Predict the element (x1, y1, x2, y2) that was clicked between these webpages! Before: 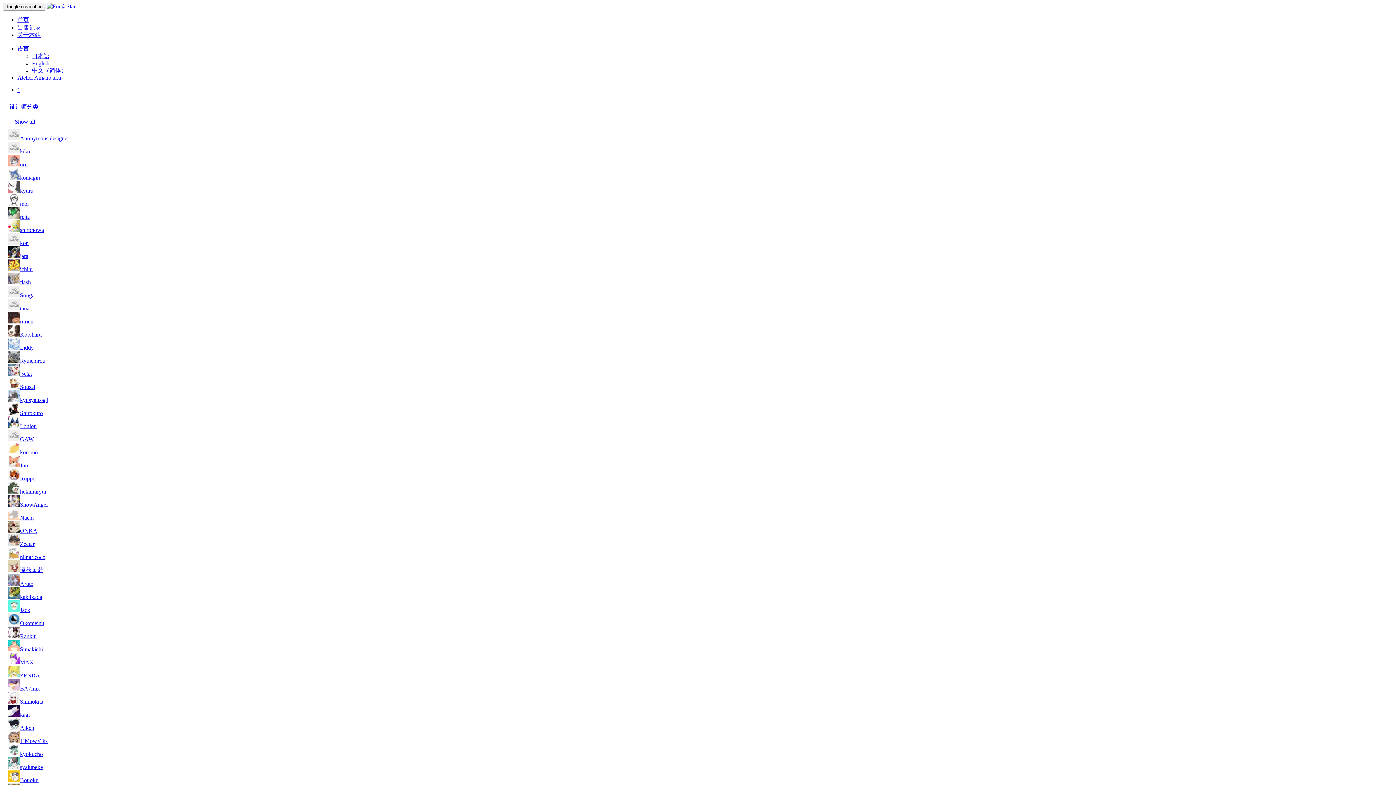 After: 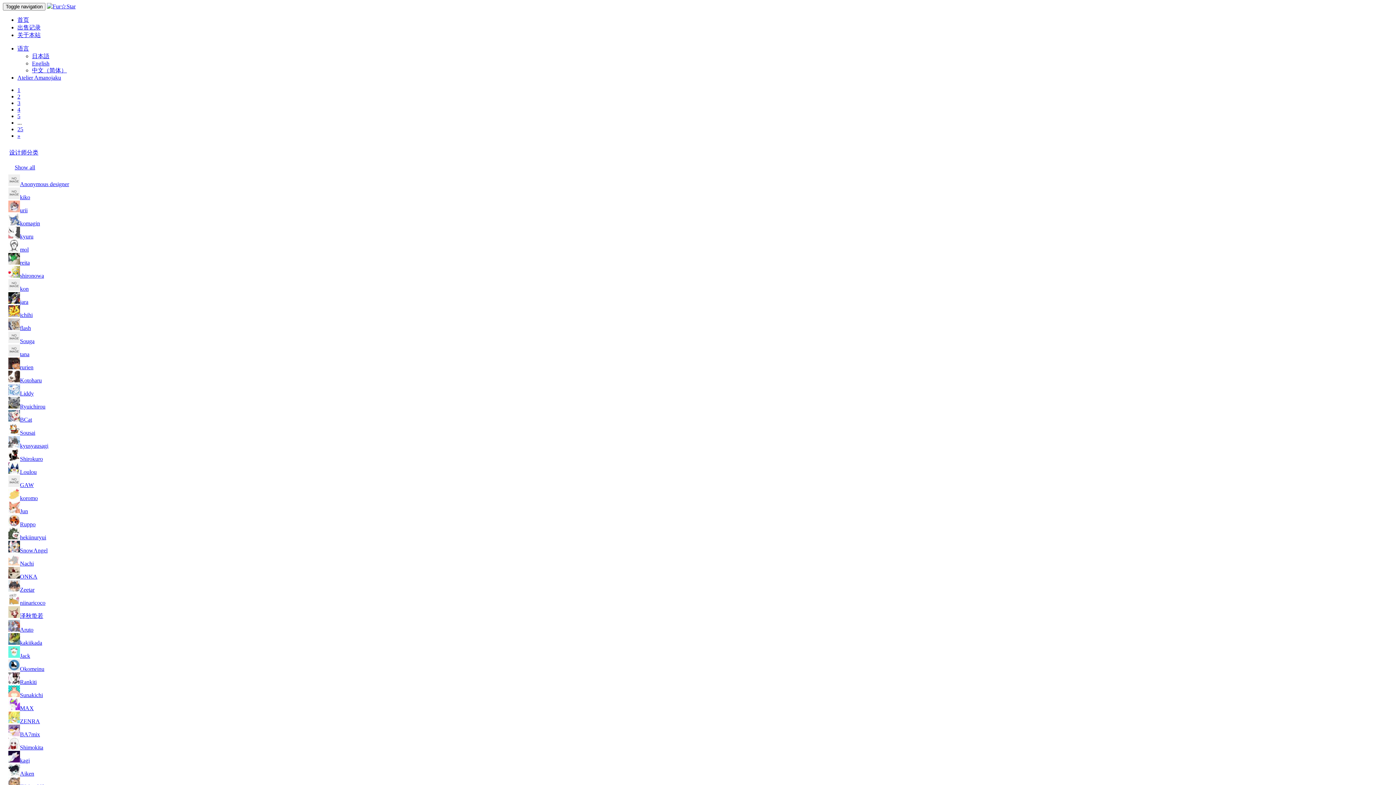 Action: bbox: (46, 3, 75, 9)